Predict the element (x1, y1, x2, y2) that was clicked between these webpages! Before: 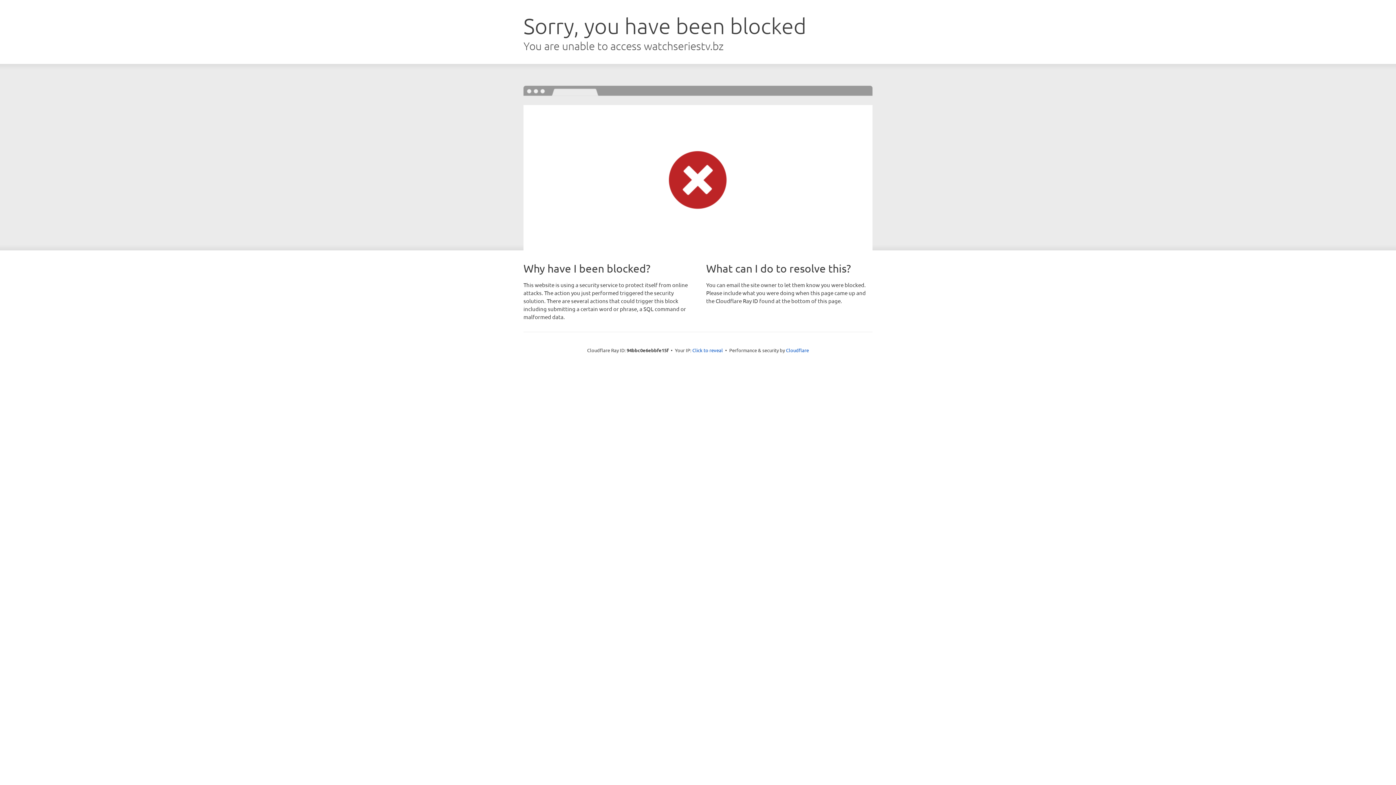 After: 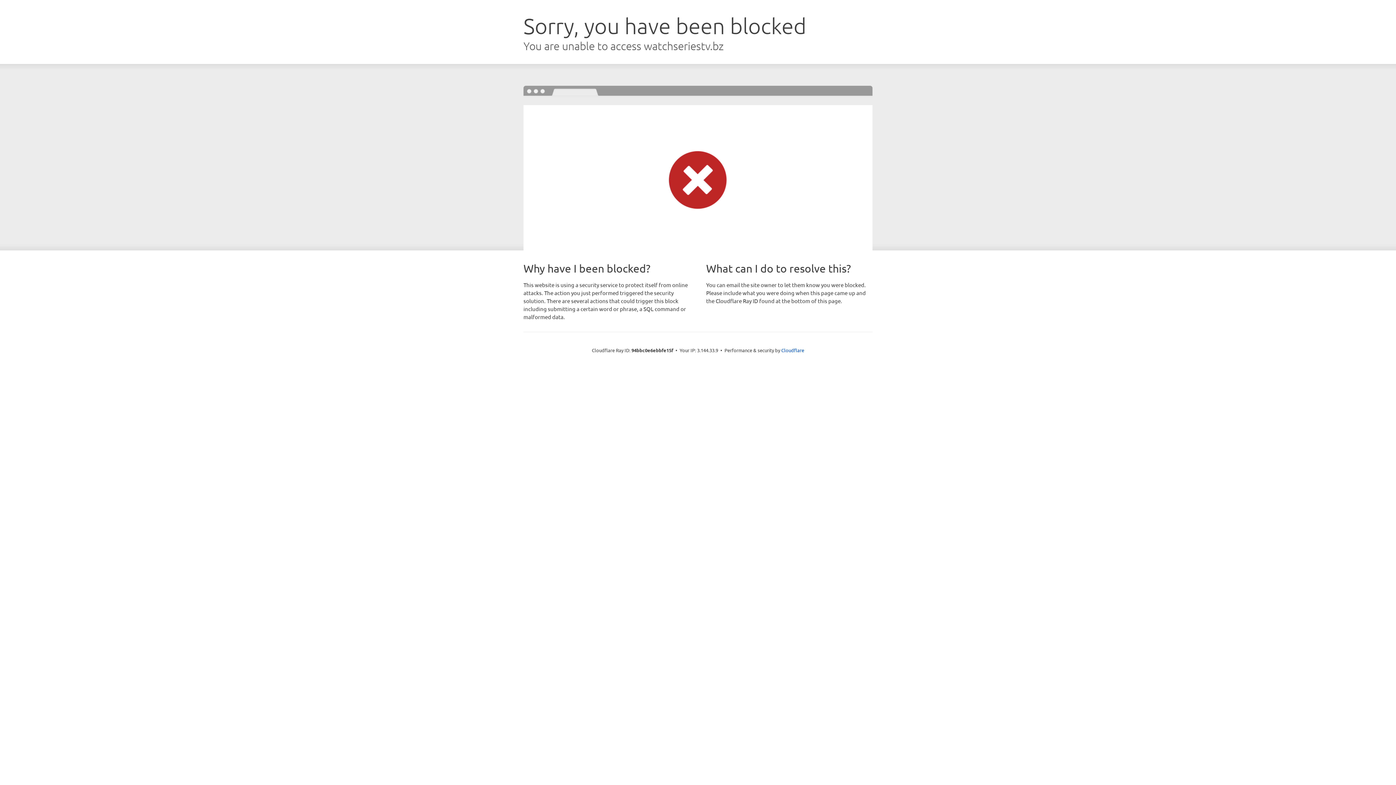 Action: bbox: (692, 346, 723, 353) label: Click to reveal